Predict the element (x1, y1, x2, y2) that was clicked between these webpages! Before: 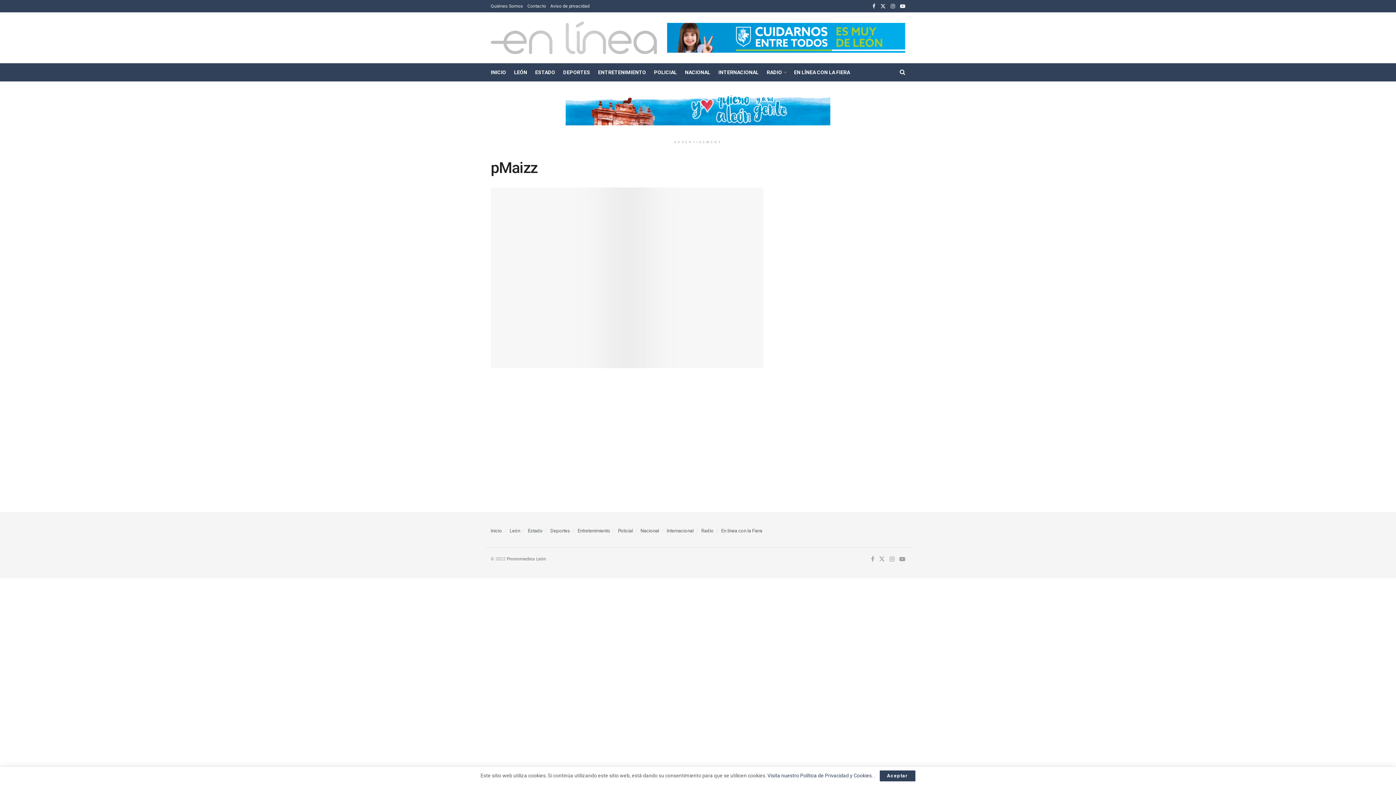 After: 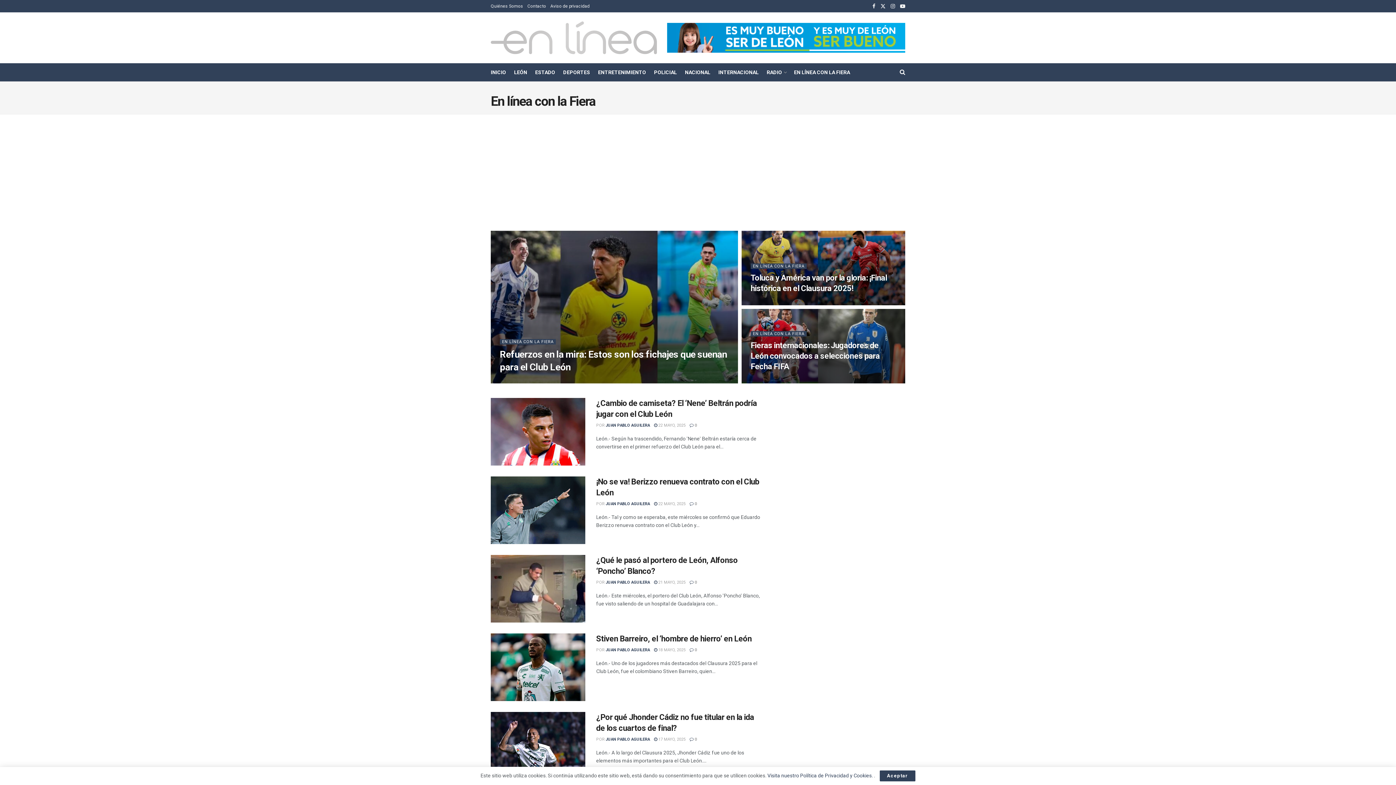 Action: label: EN LÍNEA CON LA FIERA bbox: (794, 67, 850, 77)